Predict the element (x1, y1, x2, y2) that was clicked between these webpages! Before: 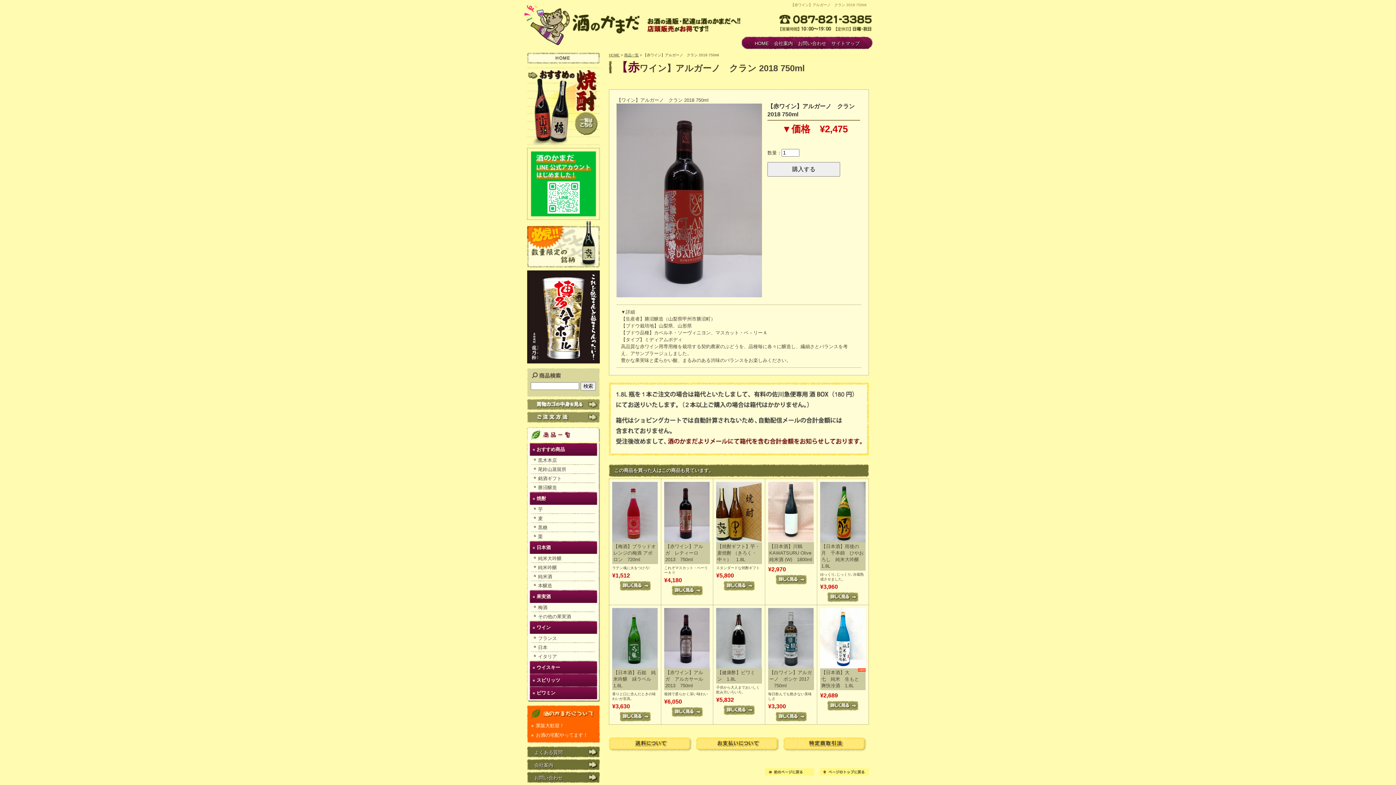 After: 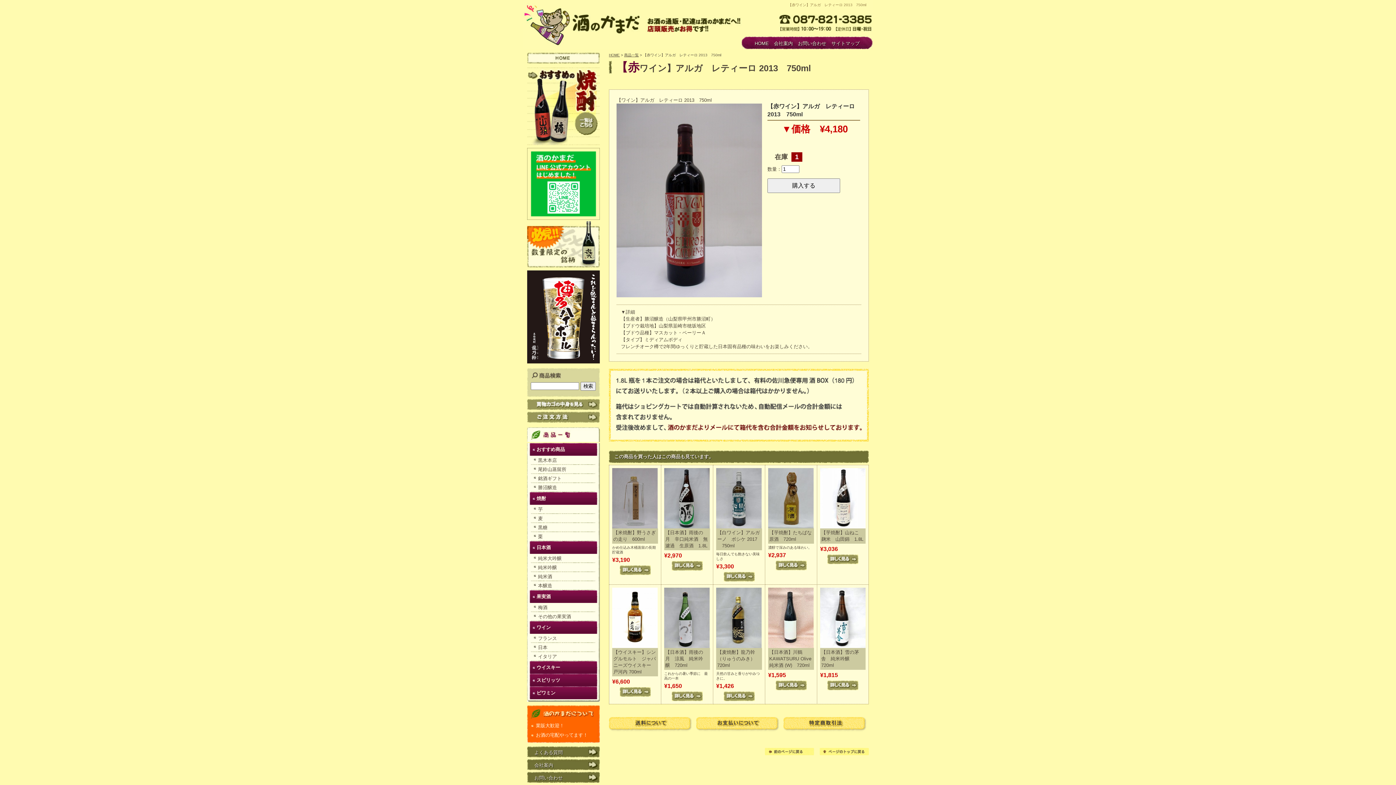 Action: bbox: (664, 482, 709, 487)